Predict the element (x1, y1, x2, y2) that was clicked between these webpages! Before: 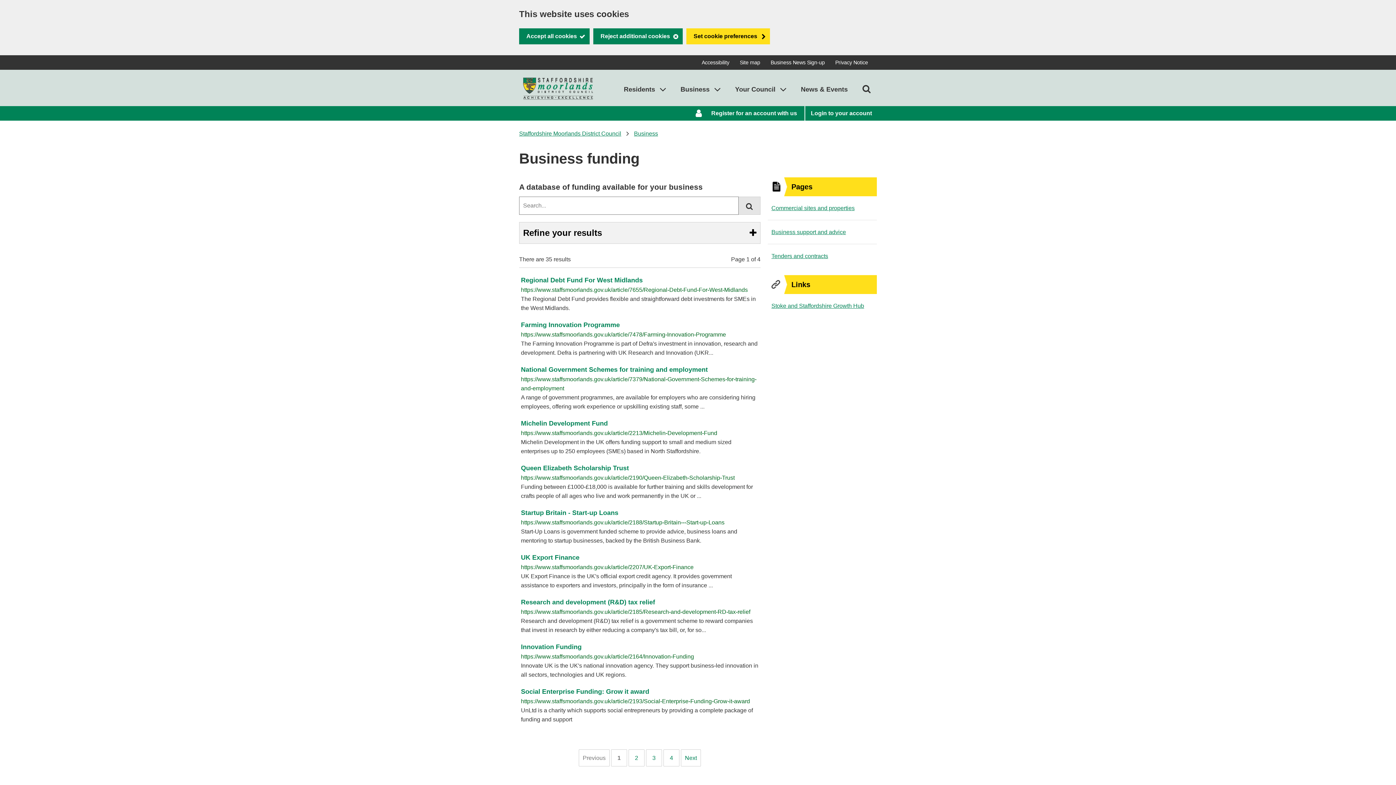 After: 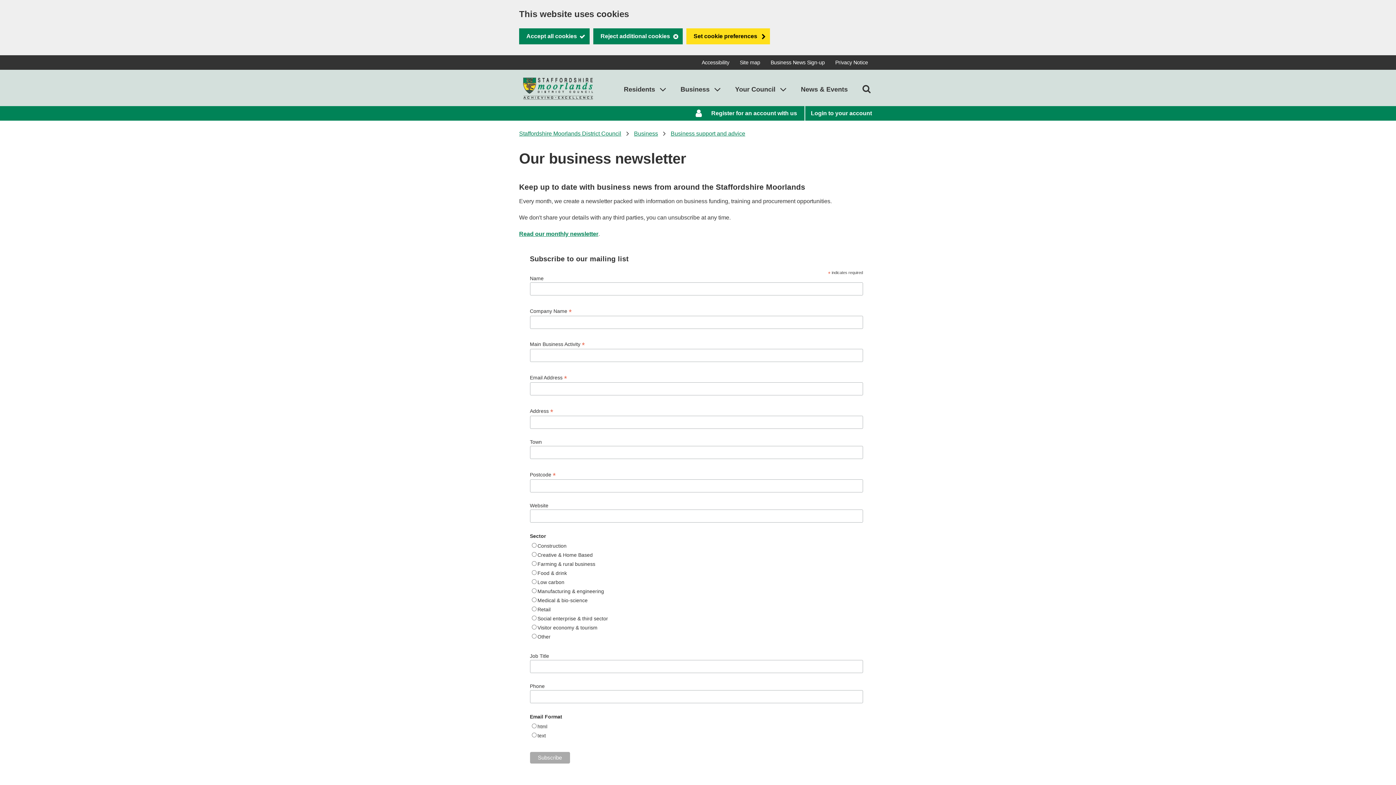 Action: bbox: (765, 55, 830, 69) label: Business News Sign-up